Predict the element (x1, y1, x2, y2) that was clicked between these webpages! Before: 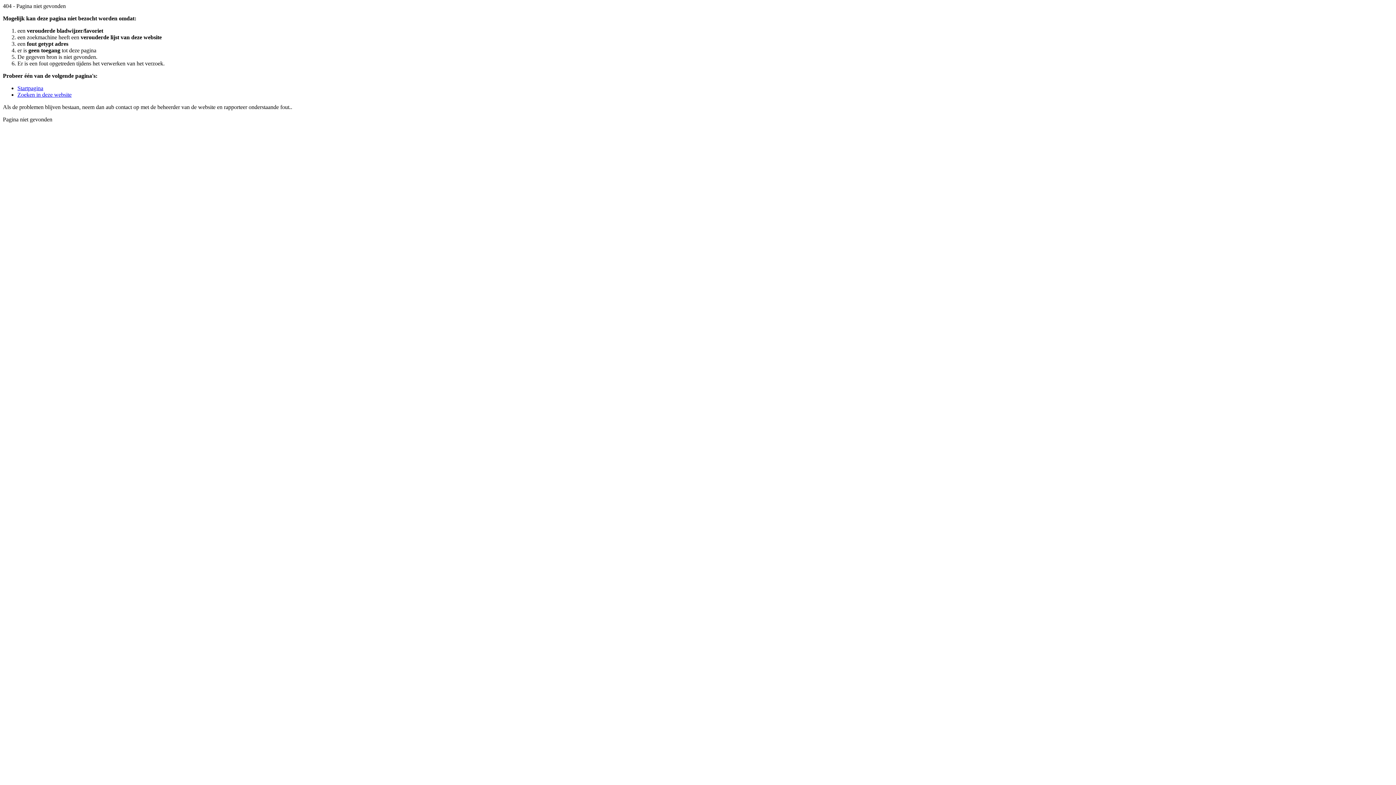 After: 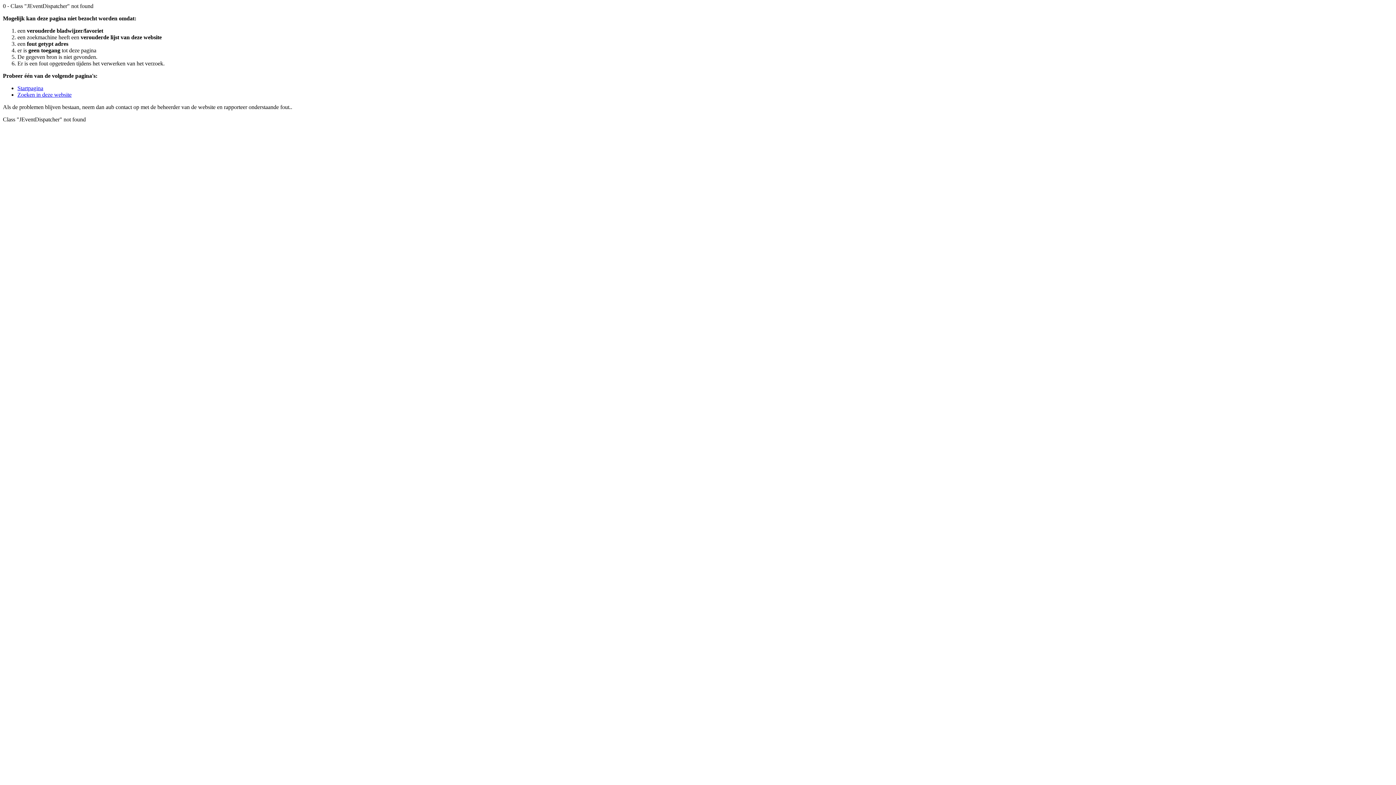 Action: bbox: (17, 91, 71, 97) label: Zoeken in deze website